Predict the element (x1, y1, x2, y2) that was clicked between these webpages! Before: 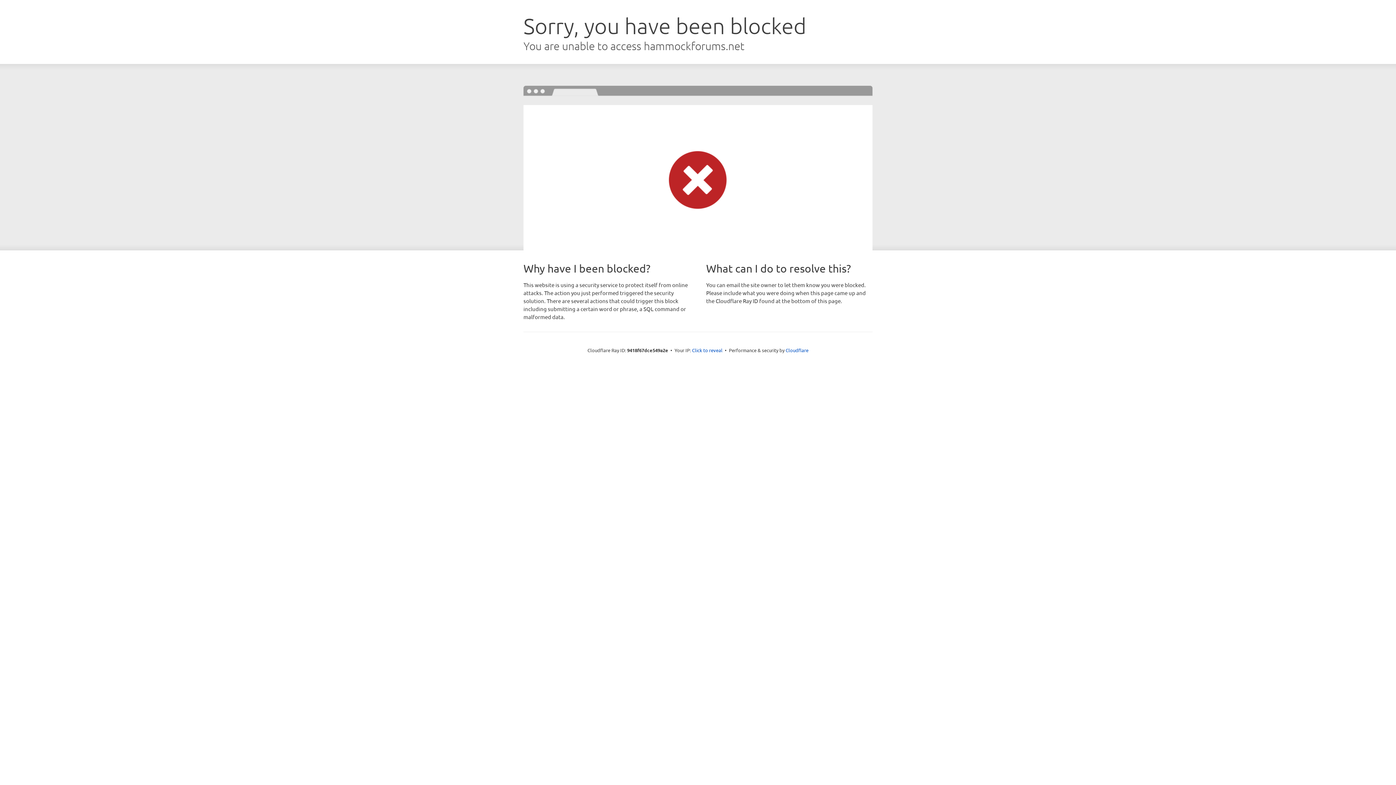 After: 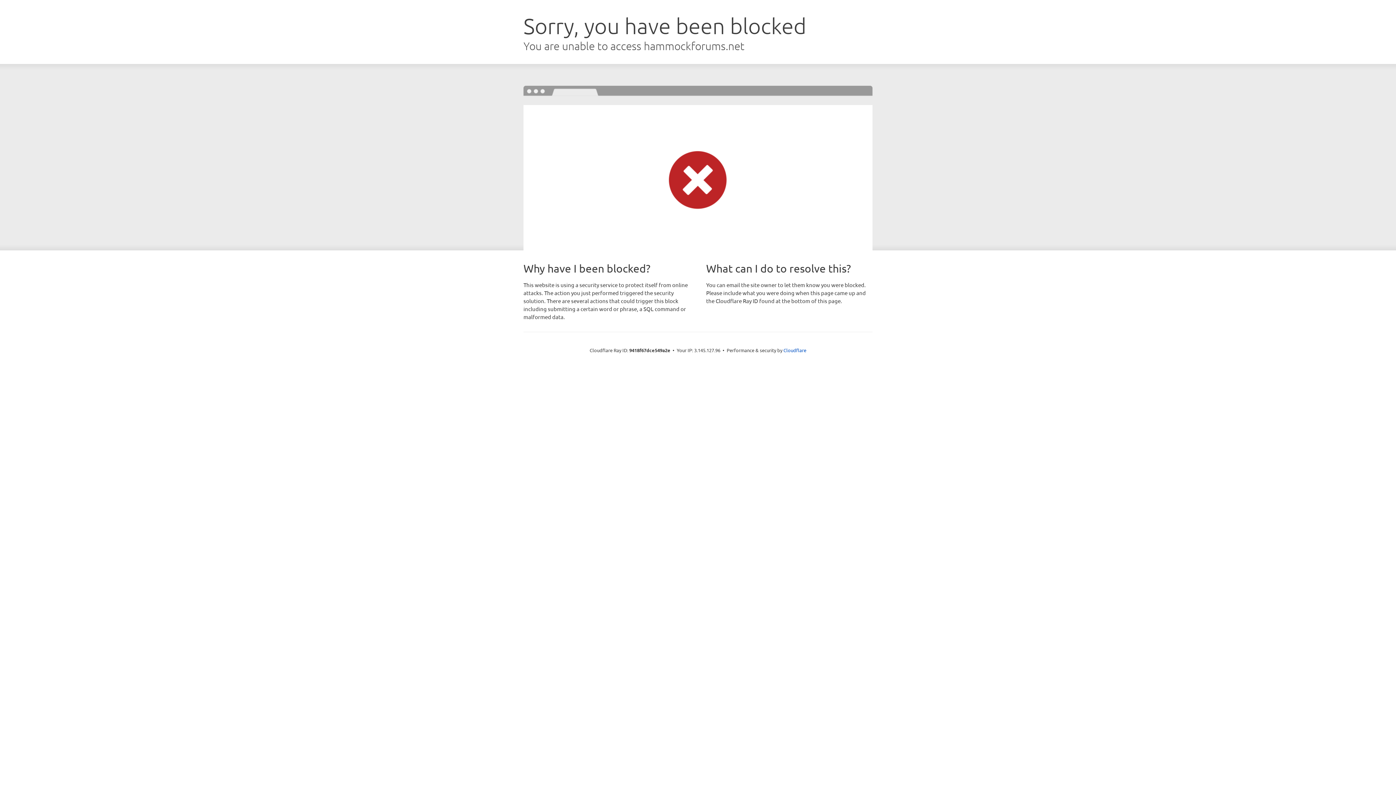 Action: bbox: (692, 346, 722, 353) label: Click to reveal